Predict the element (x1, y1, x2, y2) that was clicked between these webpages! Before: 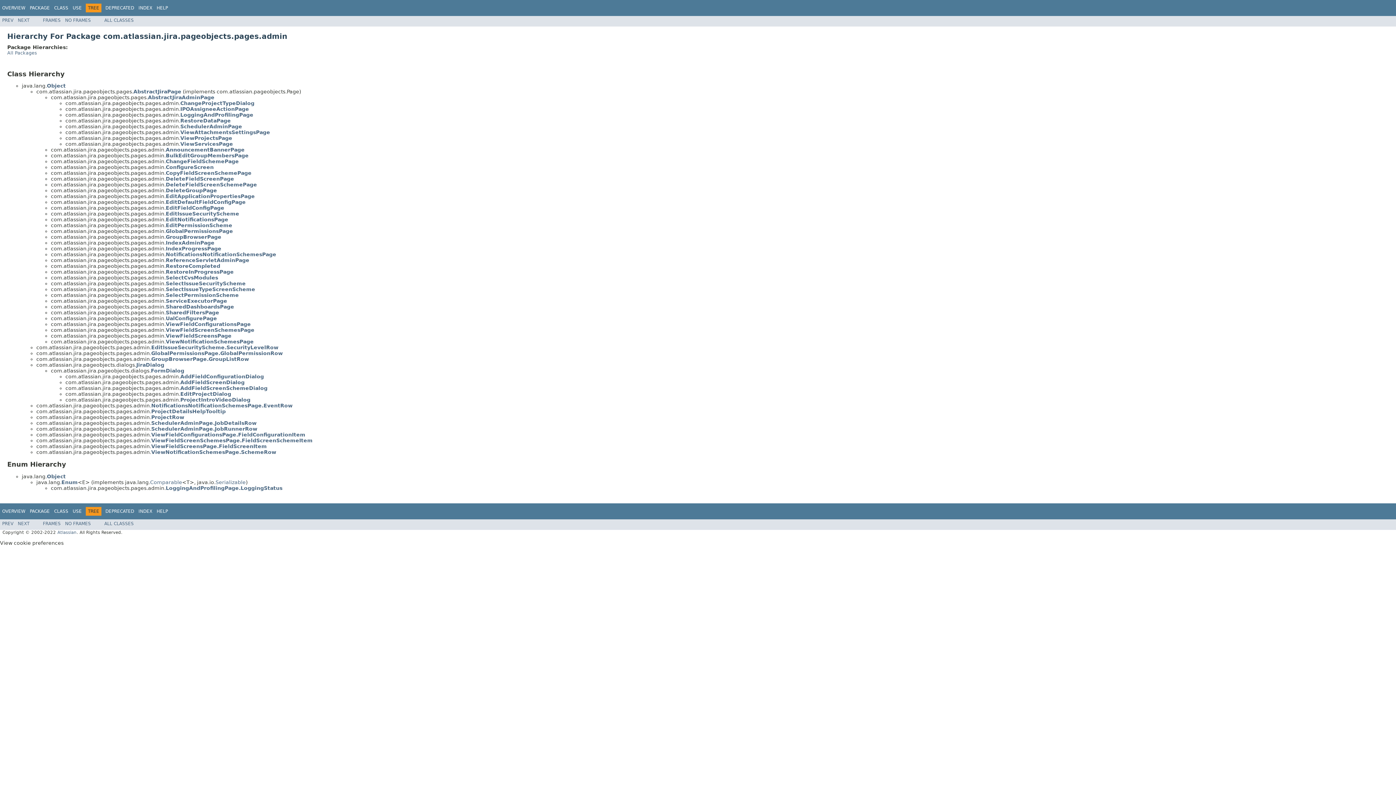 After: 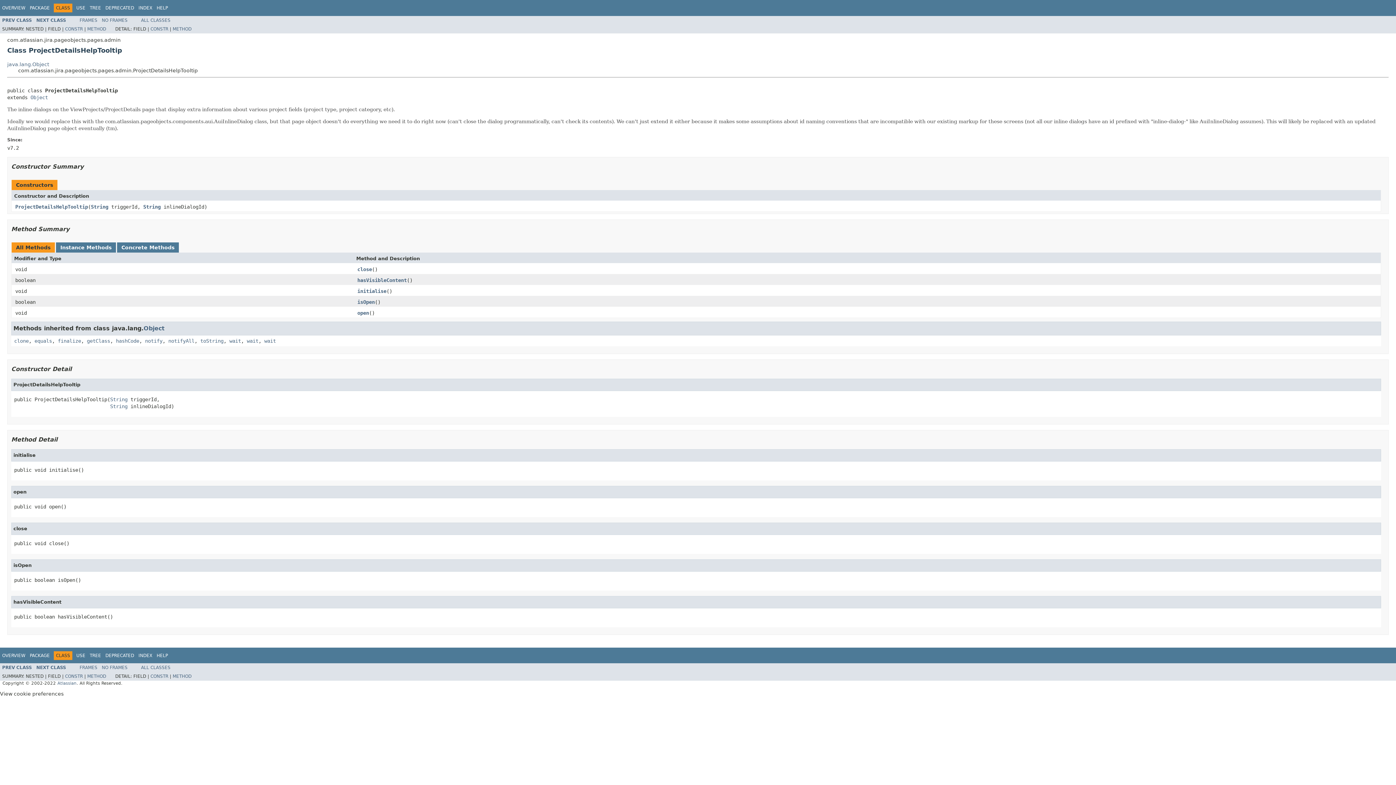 Action: bbox: (151, 408, 225, 414) label: ProjectDetailsHelpTooltip